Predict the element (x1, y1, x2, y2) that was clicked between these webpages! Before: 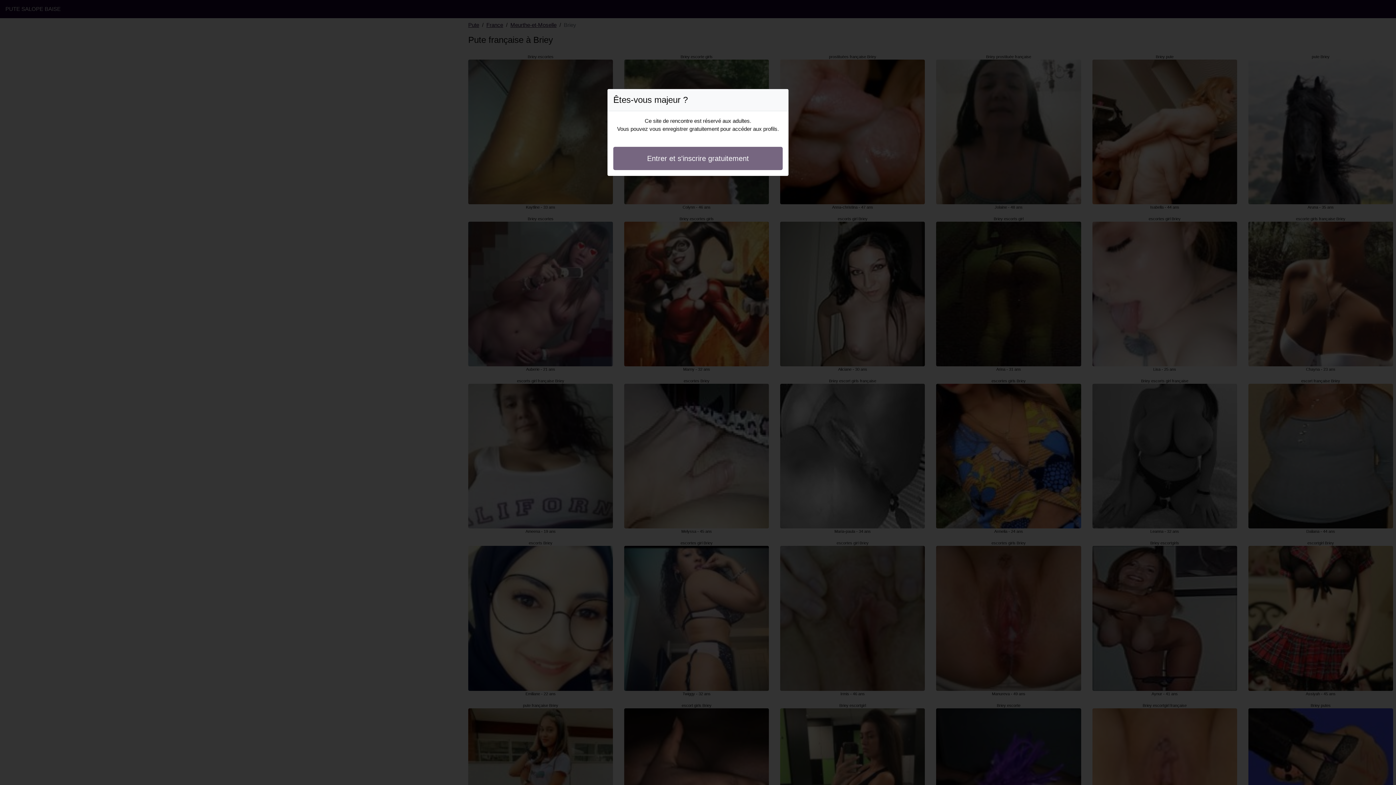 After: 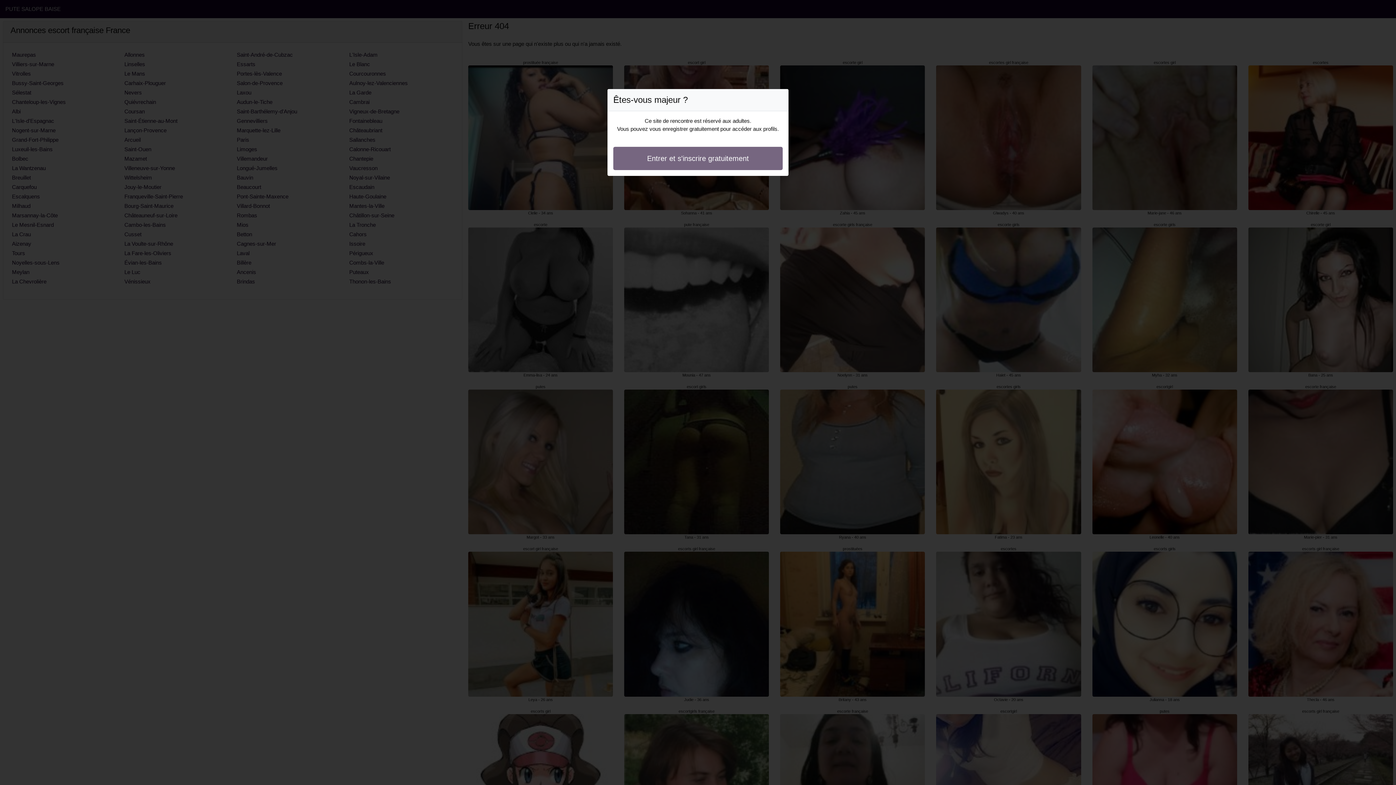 Action: label: Entrer et s'inscrire gratuitement bbox: (613, 146, 782, 170)